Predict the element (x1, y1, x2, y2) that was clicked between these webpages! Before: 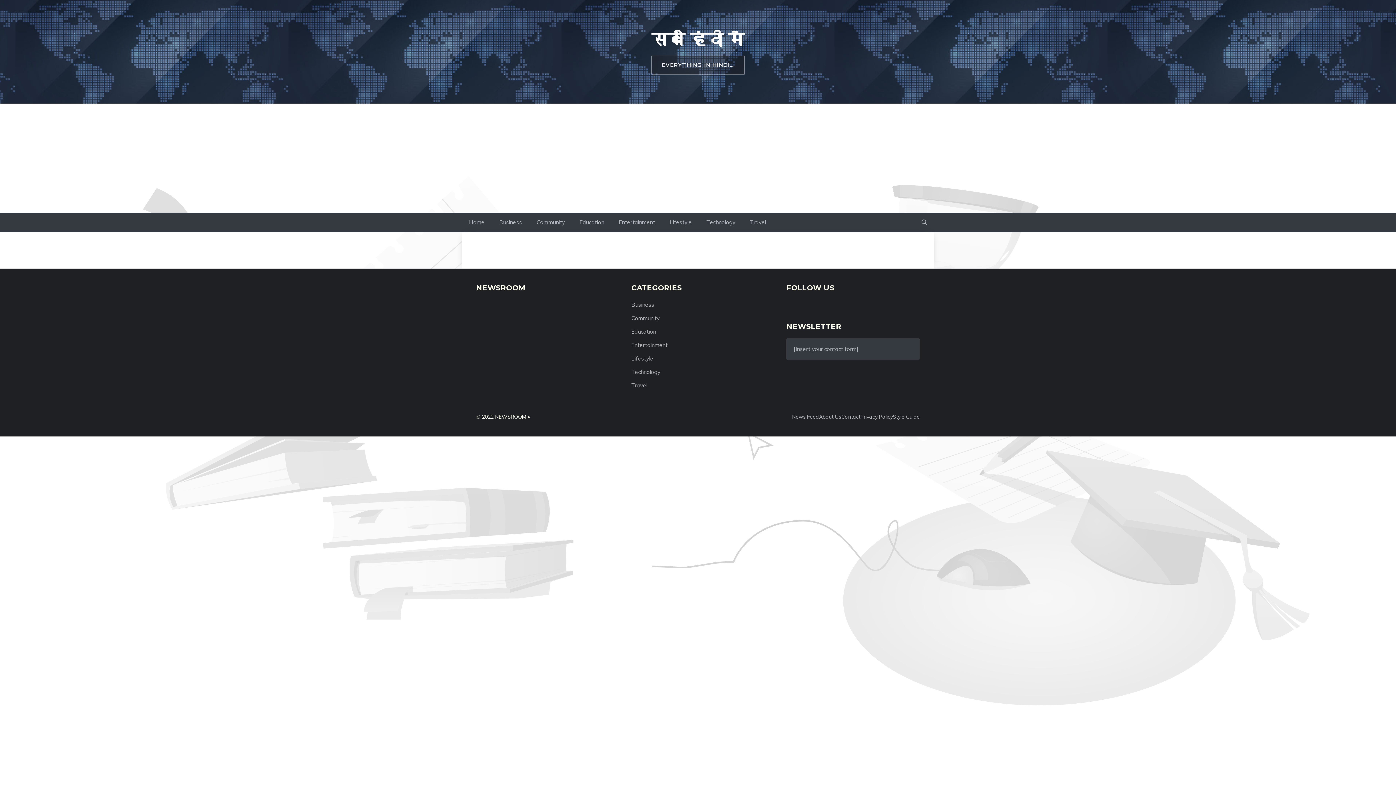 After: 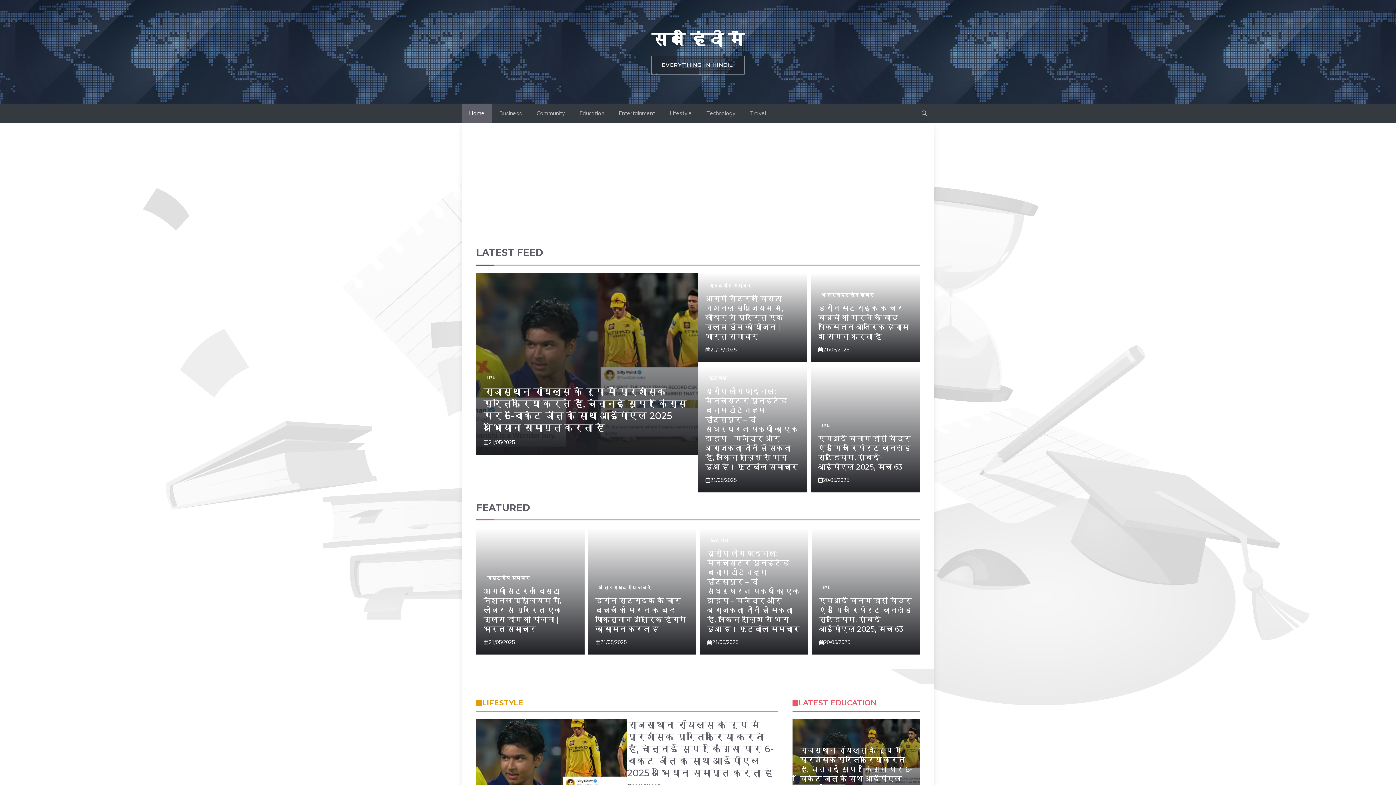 Action: bbox: (461, 212, 492, 232) label: Home